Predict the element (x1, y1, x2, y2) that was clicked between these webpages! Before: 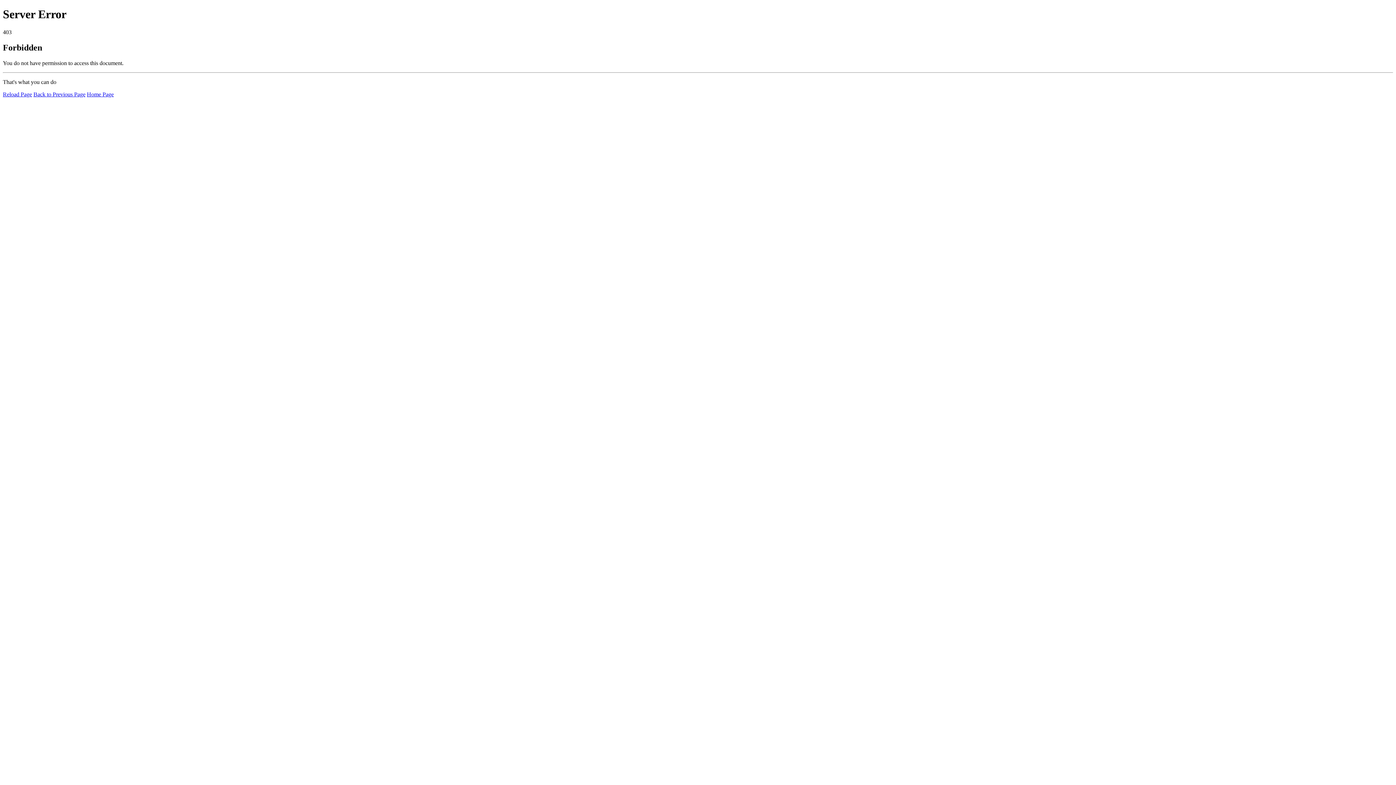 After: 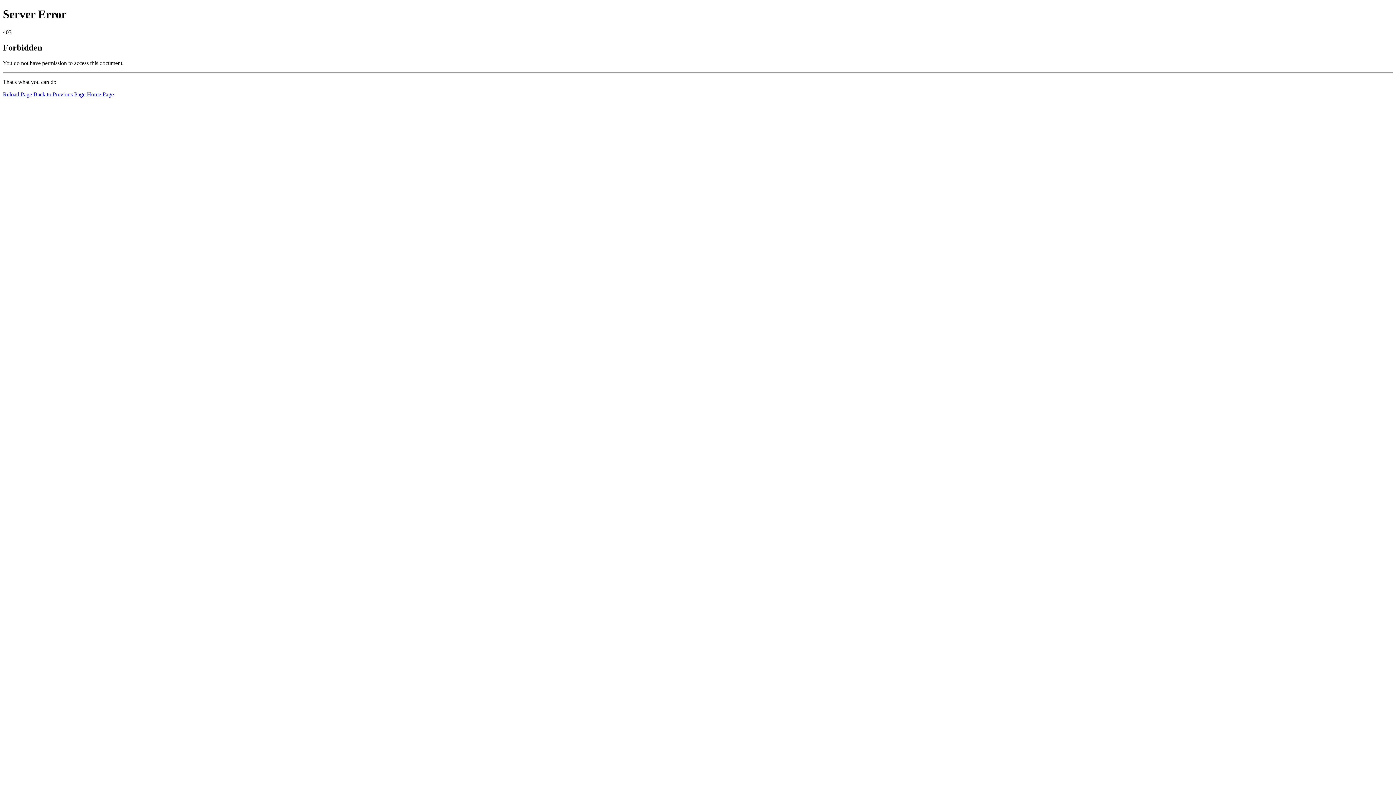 Action: label: Home Page bbox: (86, 91, 113, 97)